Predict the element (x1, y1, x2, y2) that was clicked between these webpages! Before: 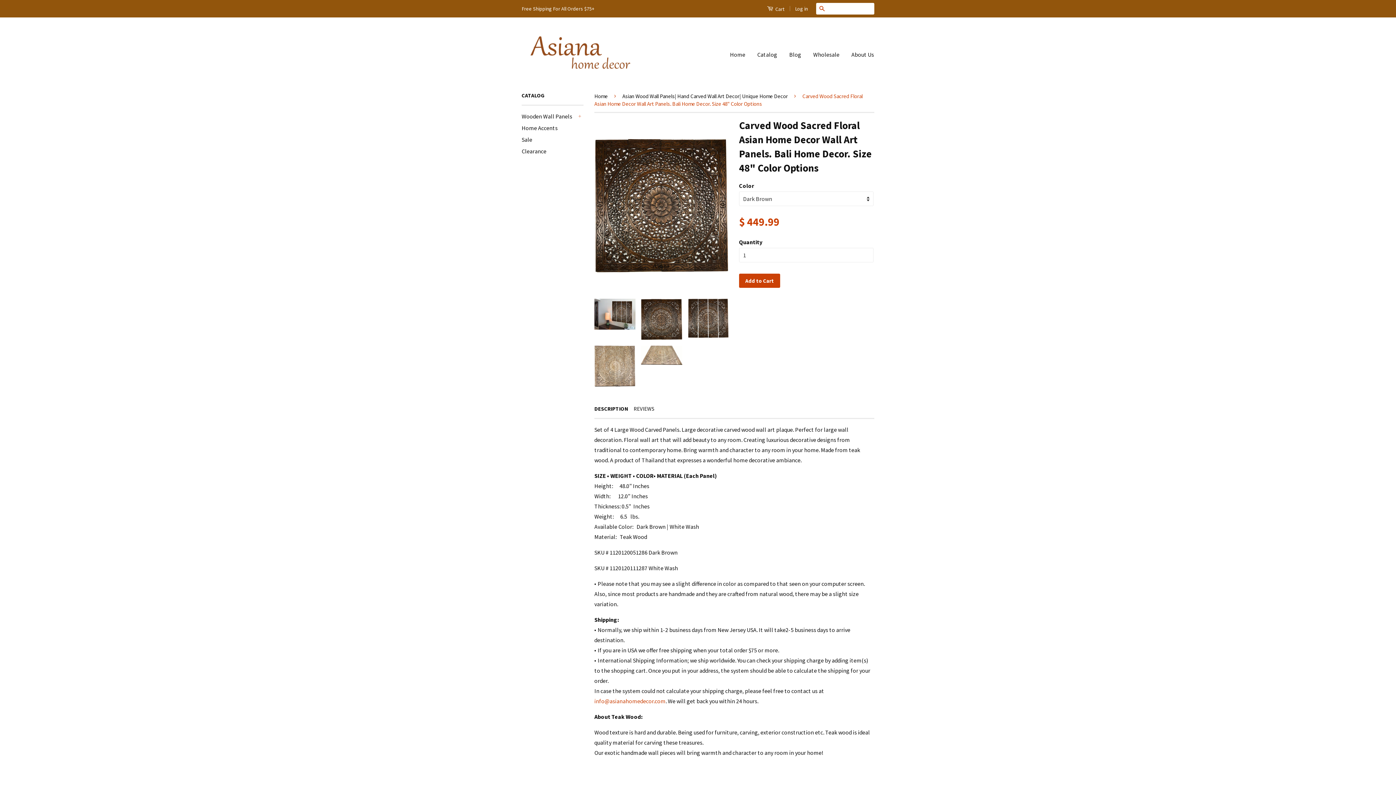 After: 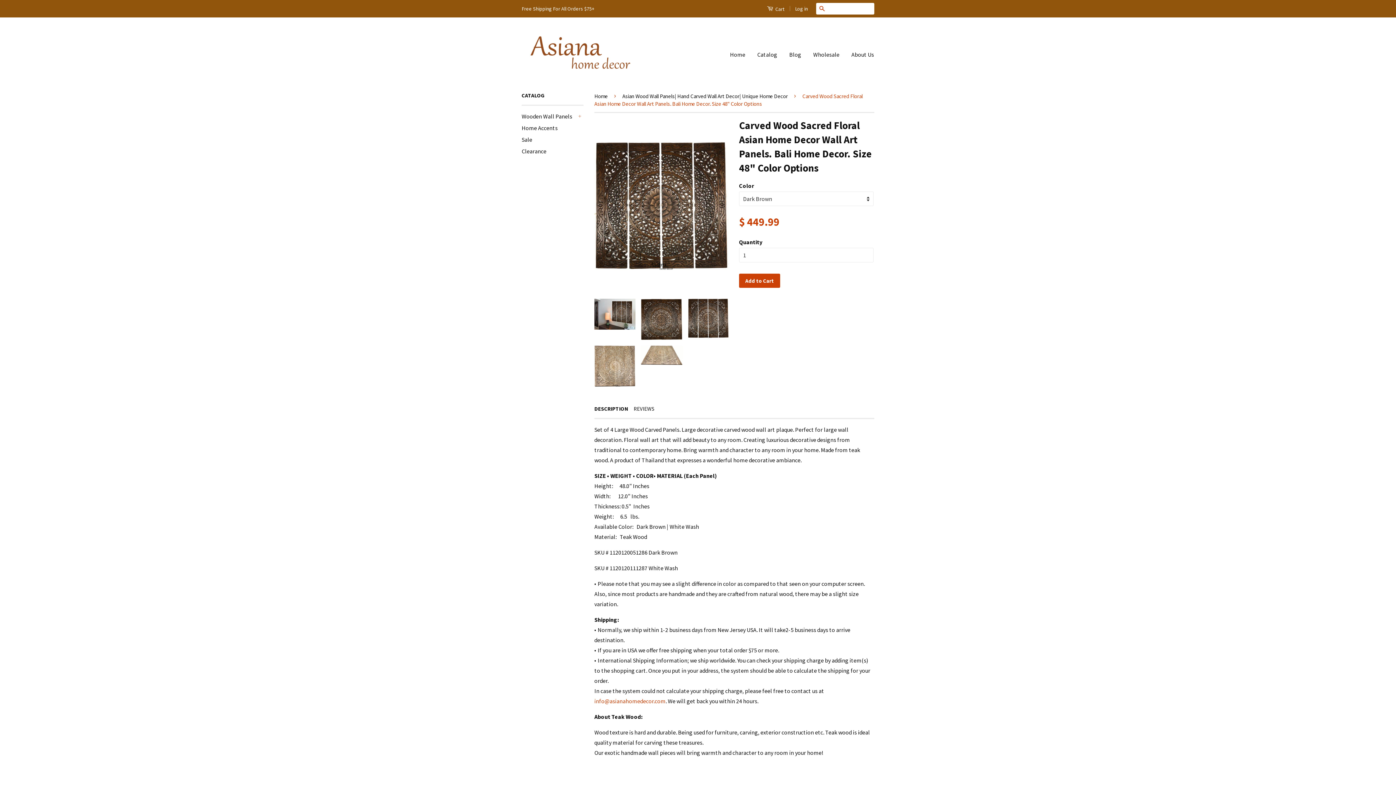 Action: bbox: (687, 298, 729, 338)